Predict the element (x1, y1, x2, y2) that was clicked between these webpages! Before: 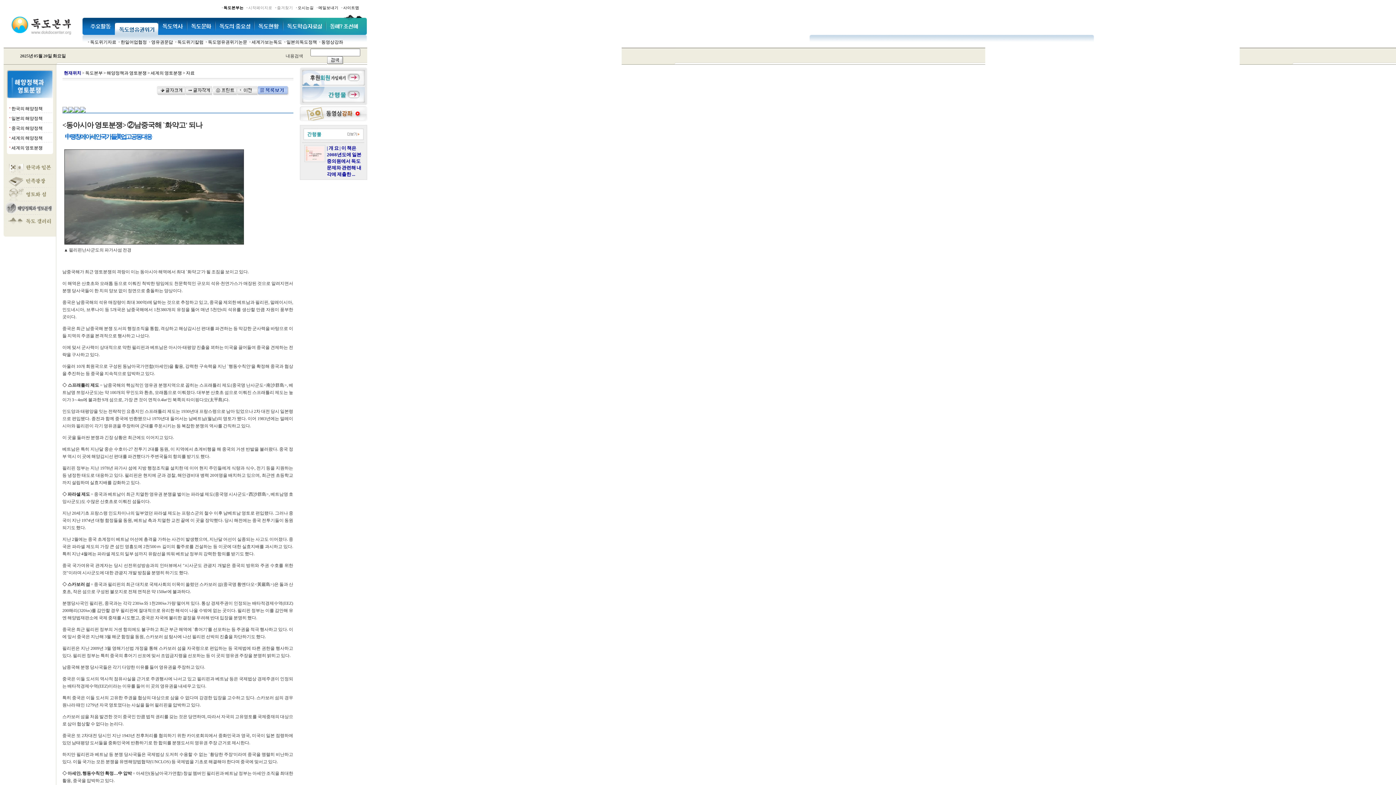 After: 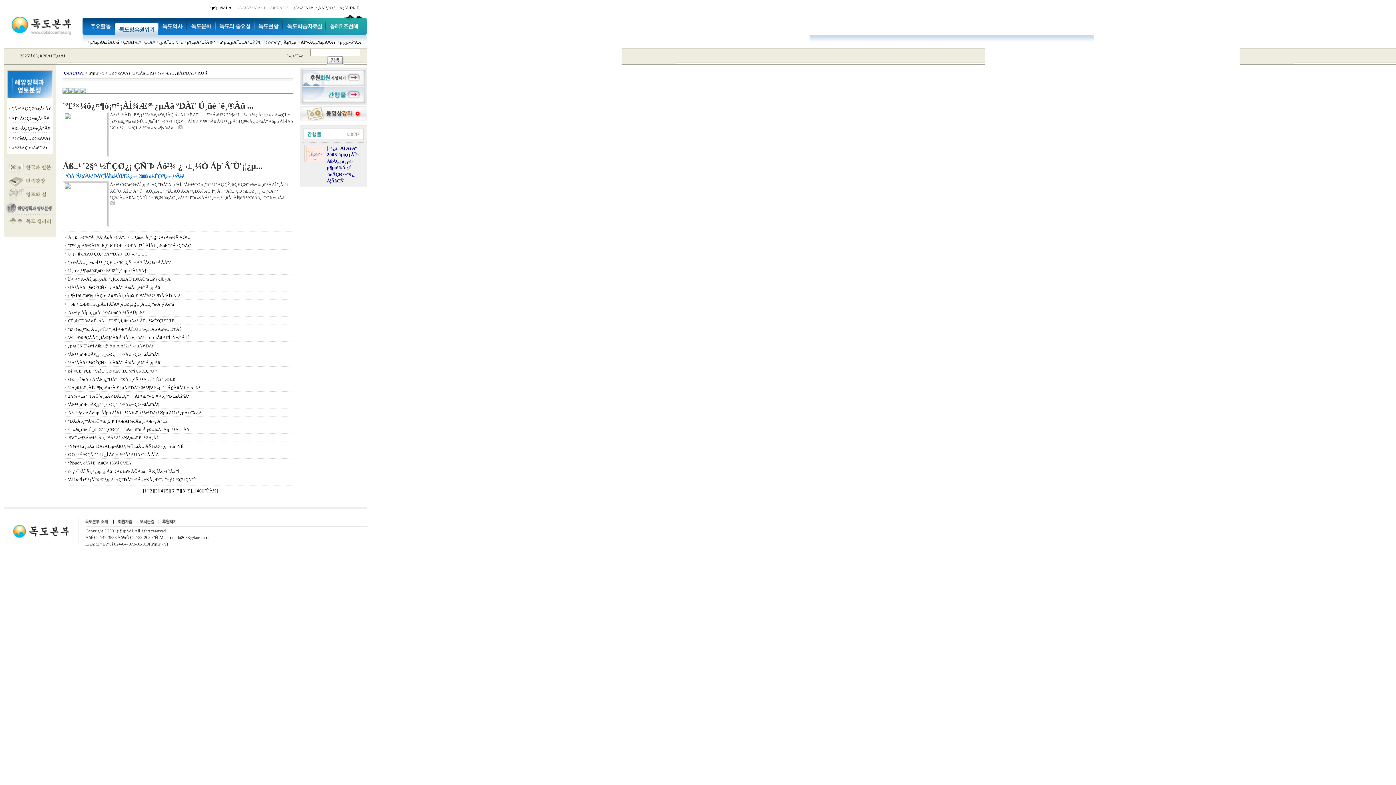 Action: bbox: (186, 70, 194, 75) label: 자료